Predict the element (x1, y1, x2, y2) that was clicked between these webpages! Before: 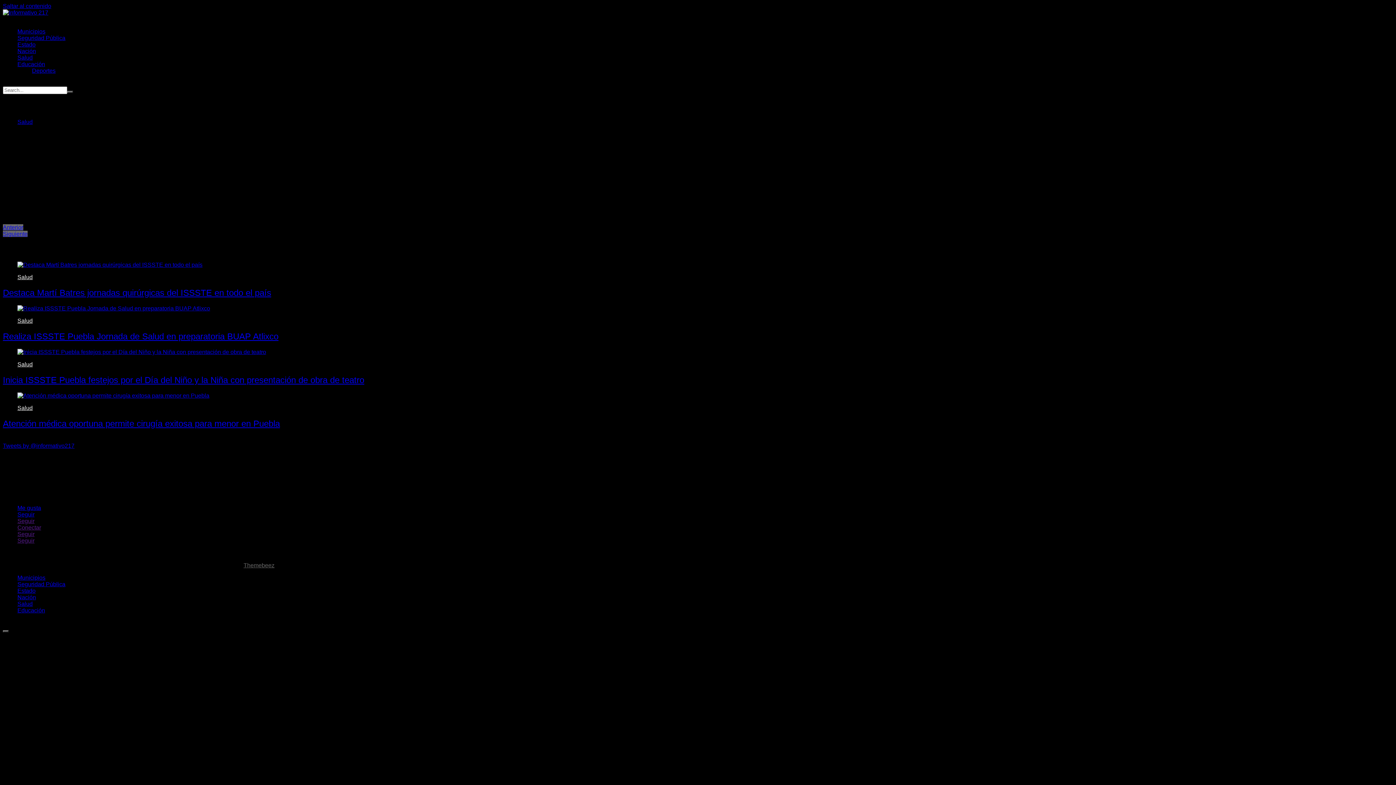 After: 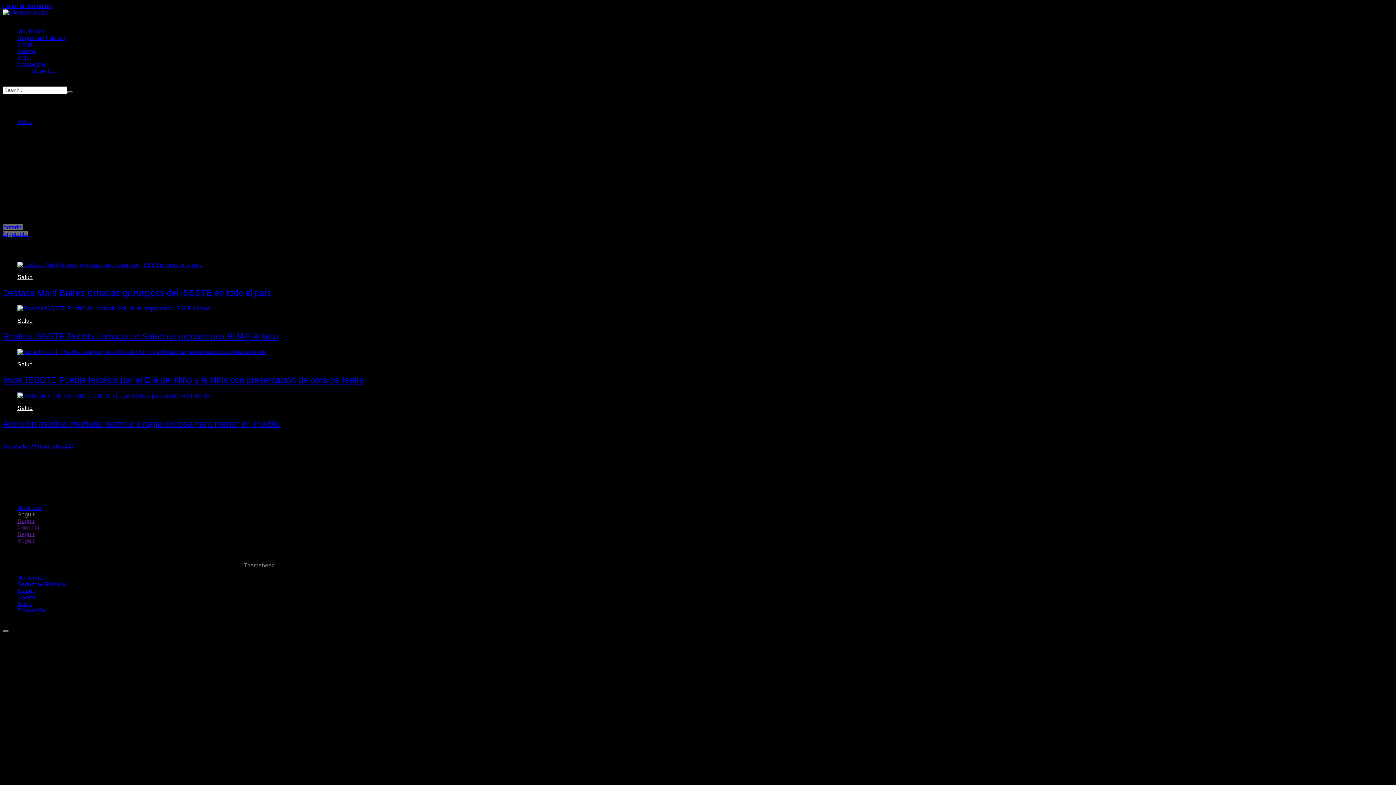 Action: bbox: (17, 511, 34, 517) label: Seguir